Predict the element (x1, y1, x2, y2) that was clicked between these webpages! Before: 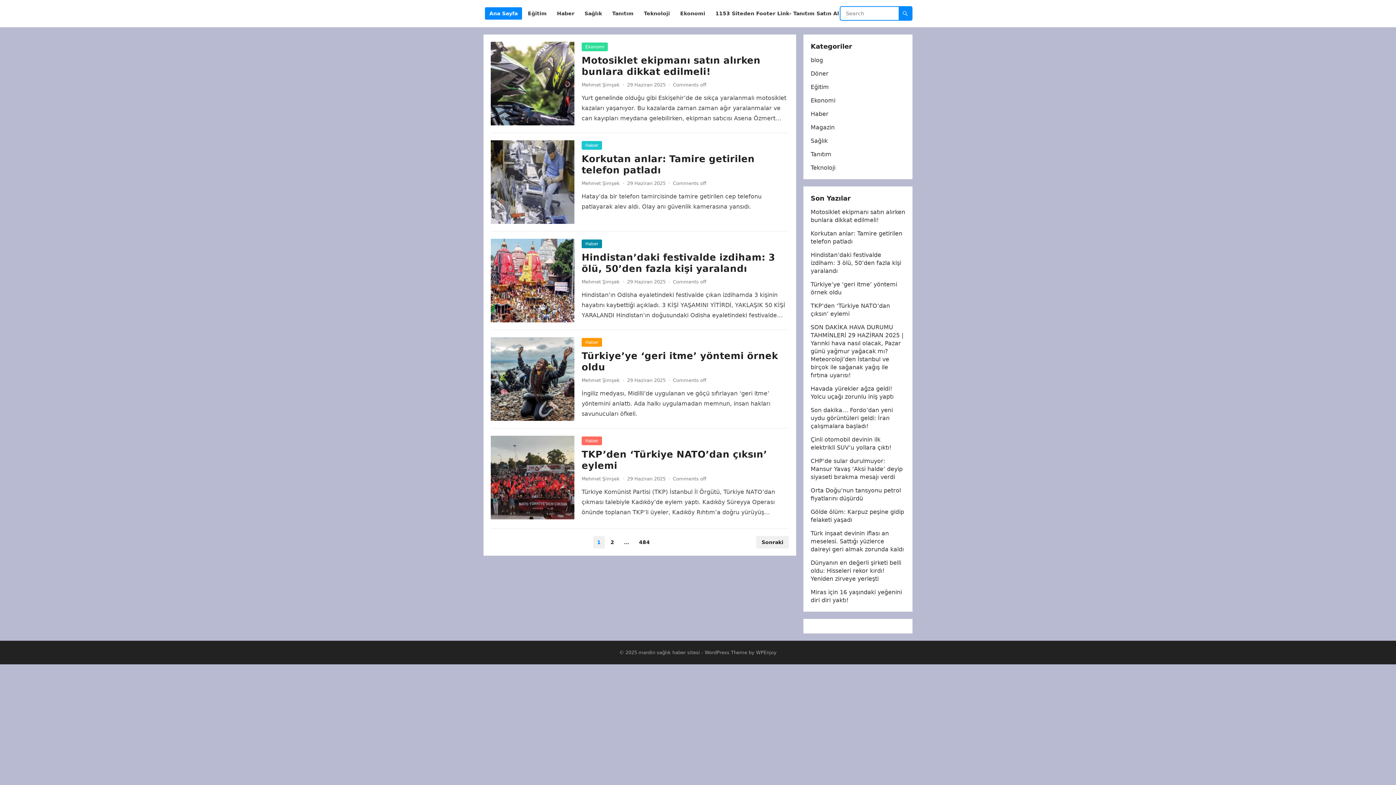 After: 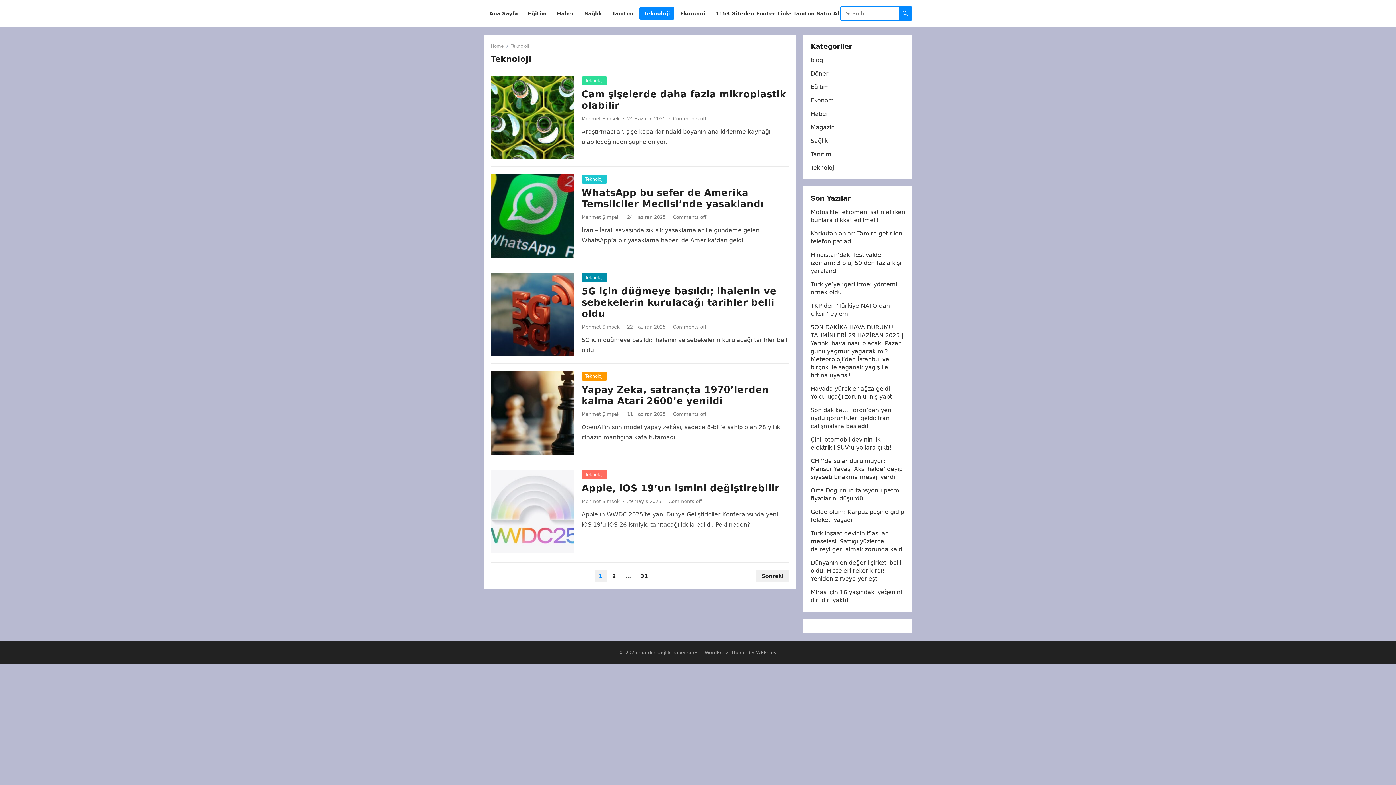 Action: bbox: (810, 164, 835, 171) label: Teknoloji